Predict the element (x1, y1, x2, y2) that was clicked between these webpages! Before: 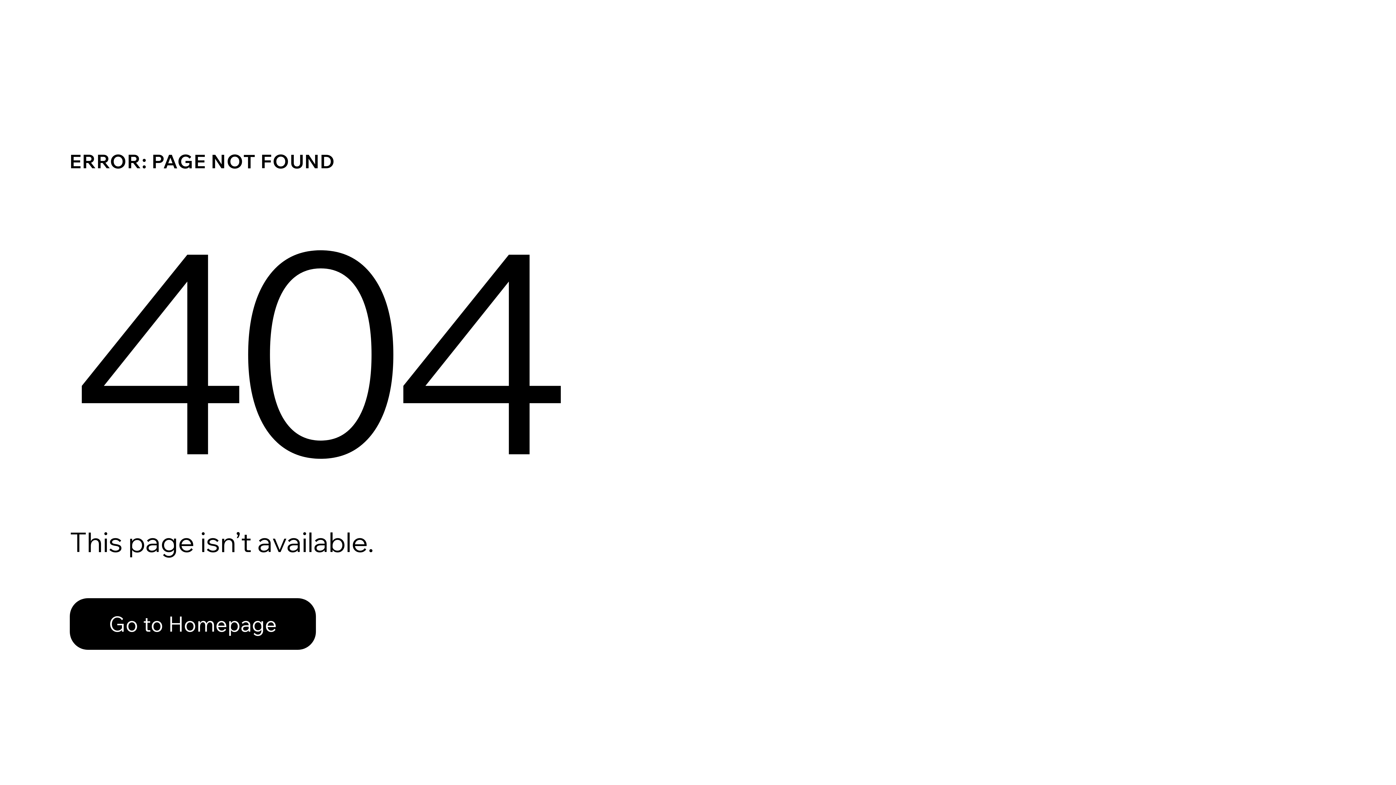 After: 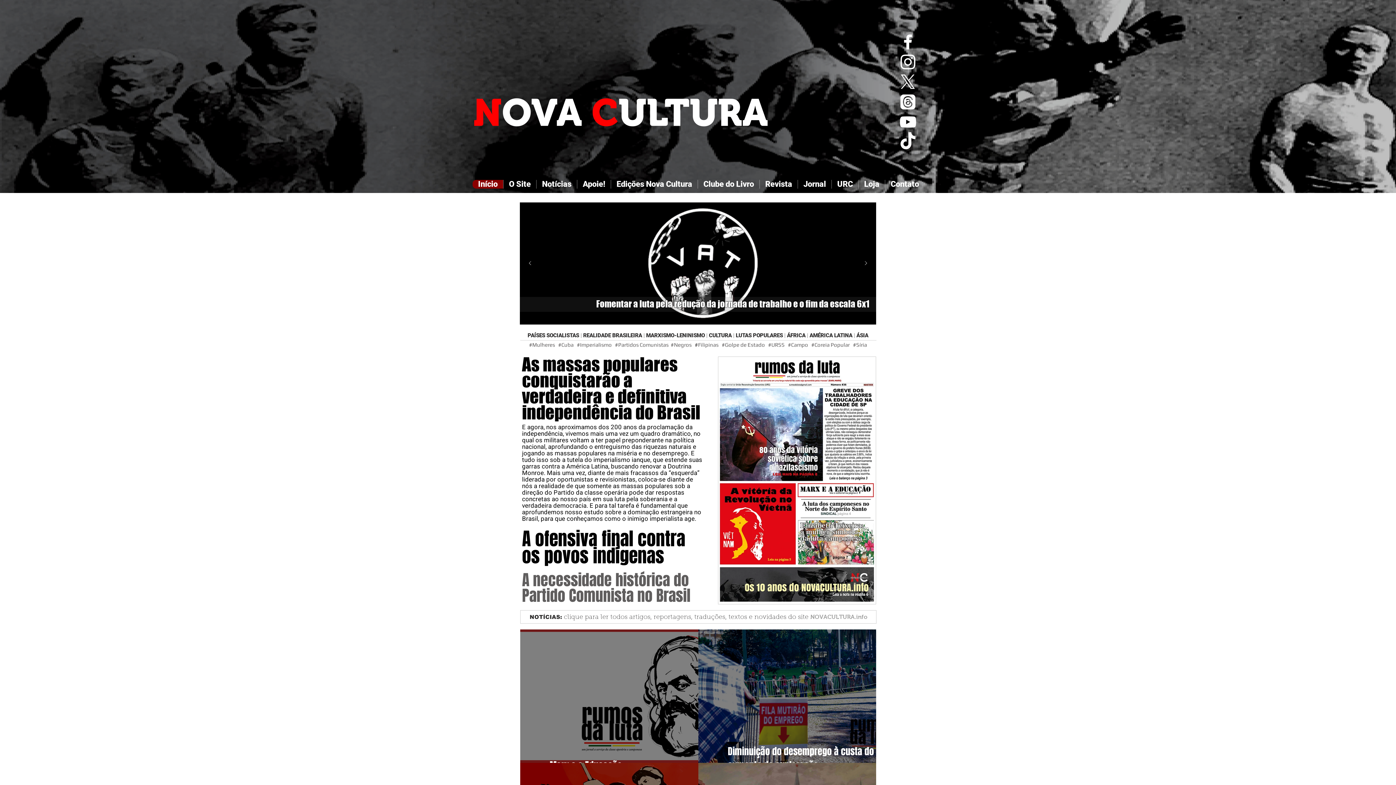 Action: label: Go to Homepage bbox: (69, 582, 768, 659)